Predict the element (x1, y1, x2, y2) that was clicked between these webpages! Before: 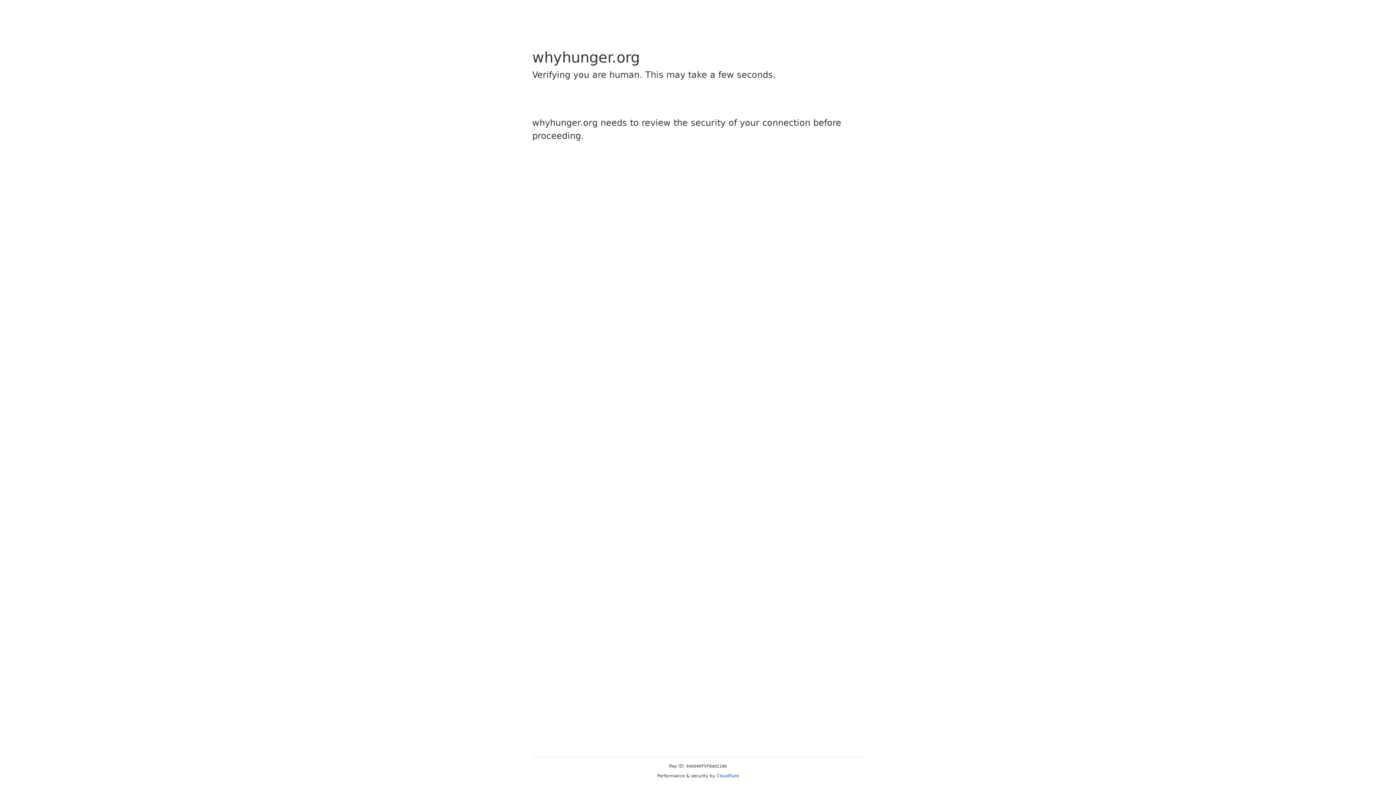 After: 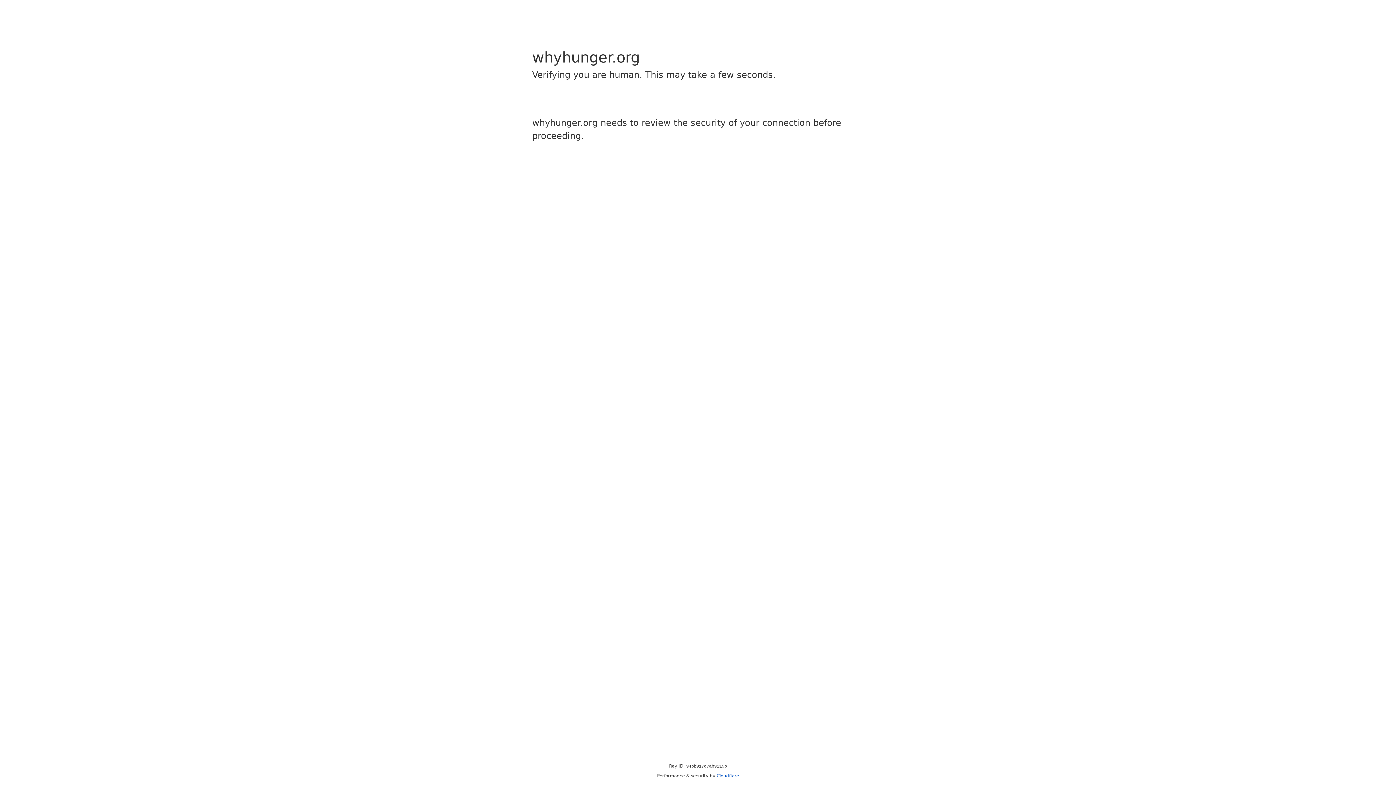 Action: bbox: (716, 773, 739, 778) label: Cloudflare